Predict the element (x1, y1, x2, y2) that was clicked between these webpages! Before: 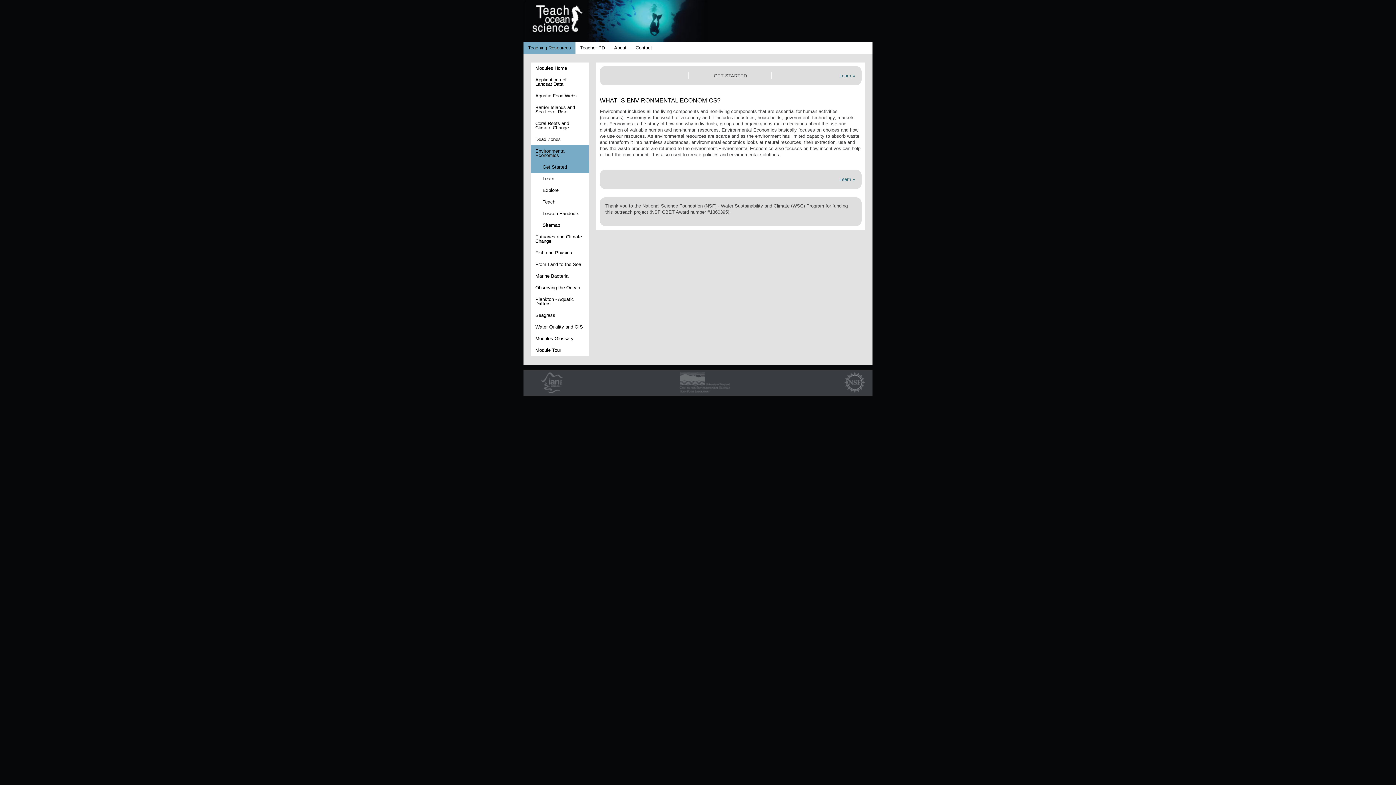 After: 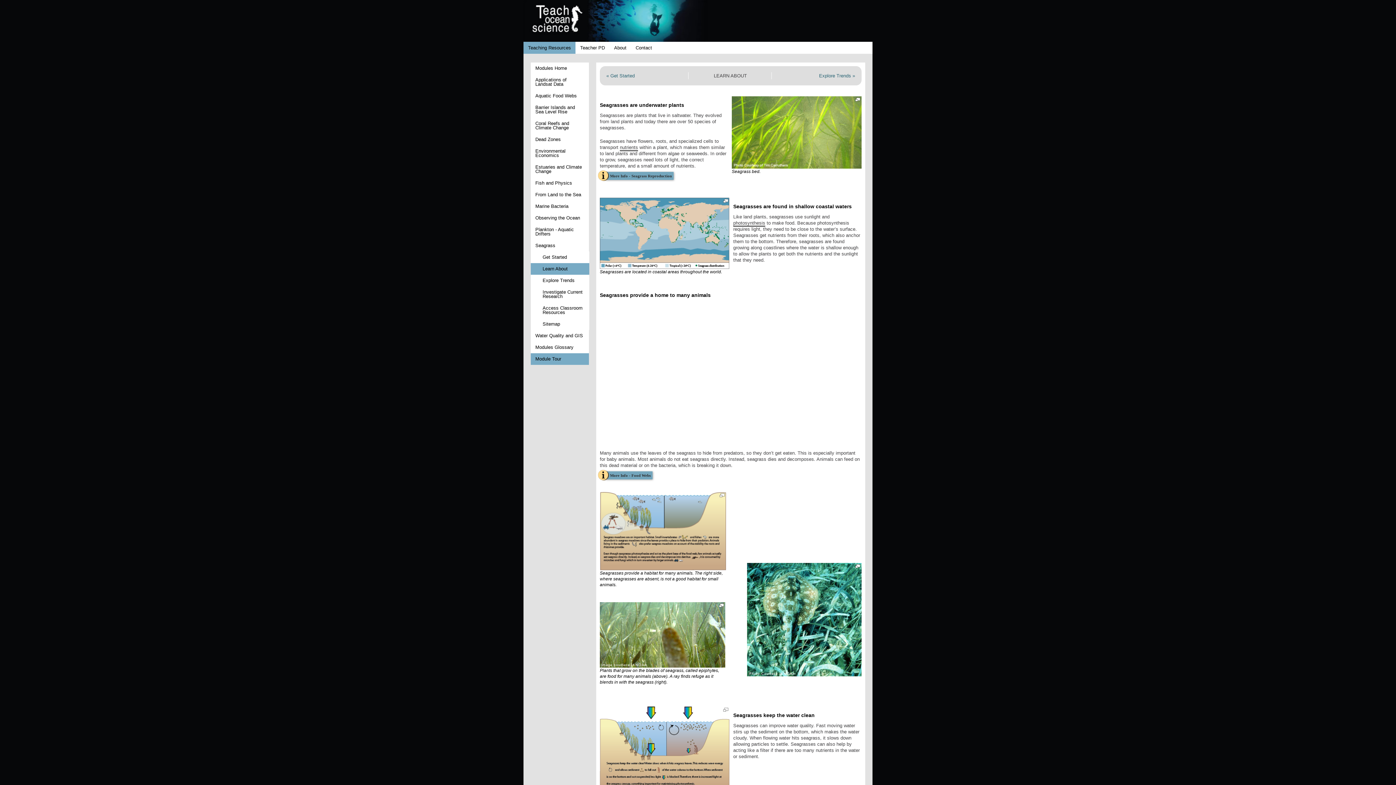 Action: bbox: (530, 344, 589, 356) label: Module Tour